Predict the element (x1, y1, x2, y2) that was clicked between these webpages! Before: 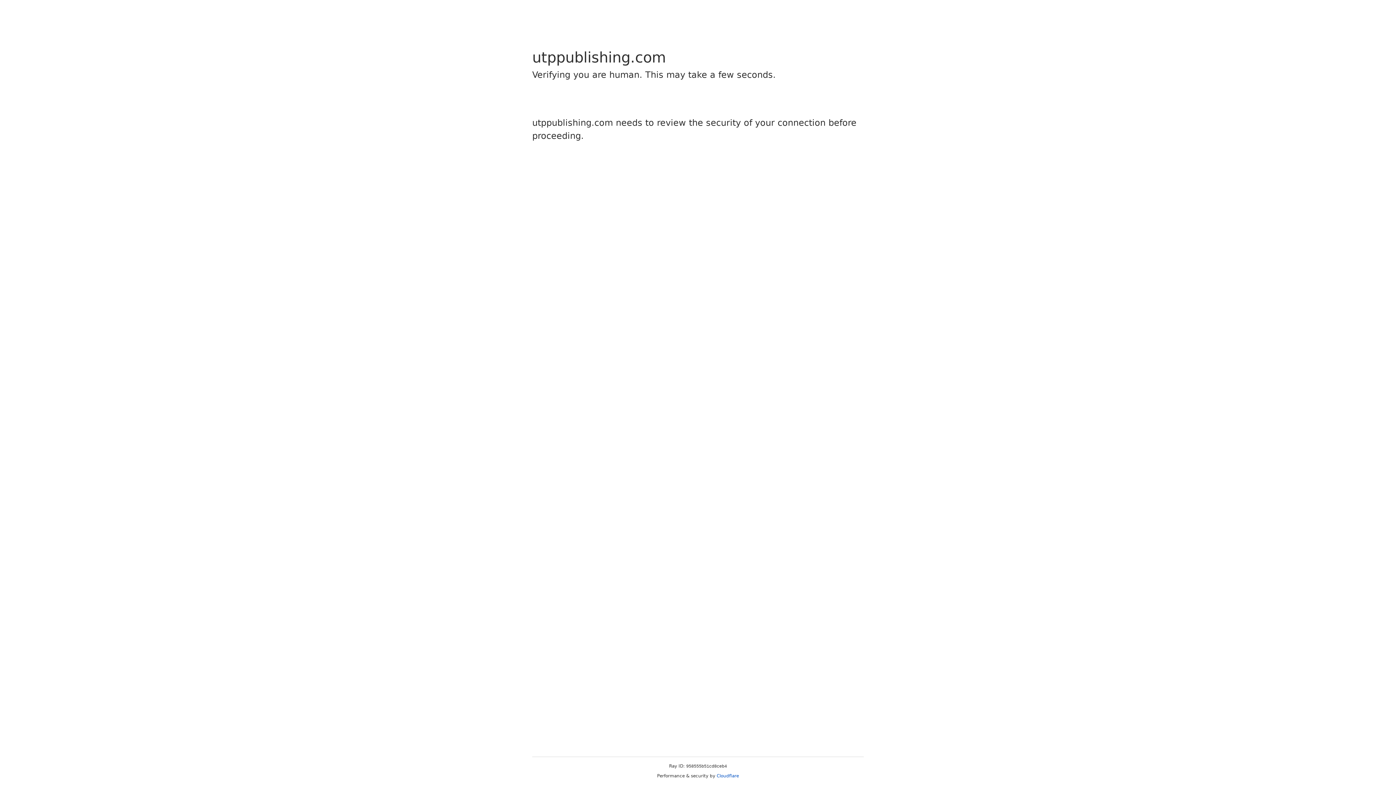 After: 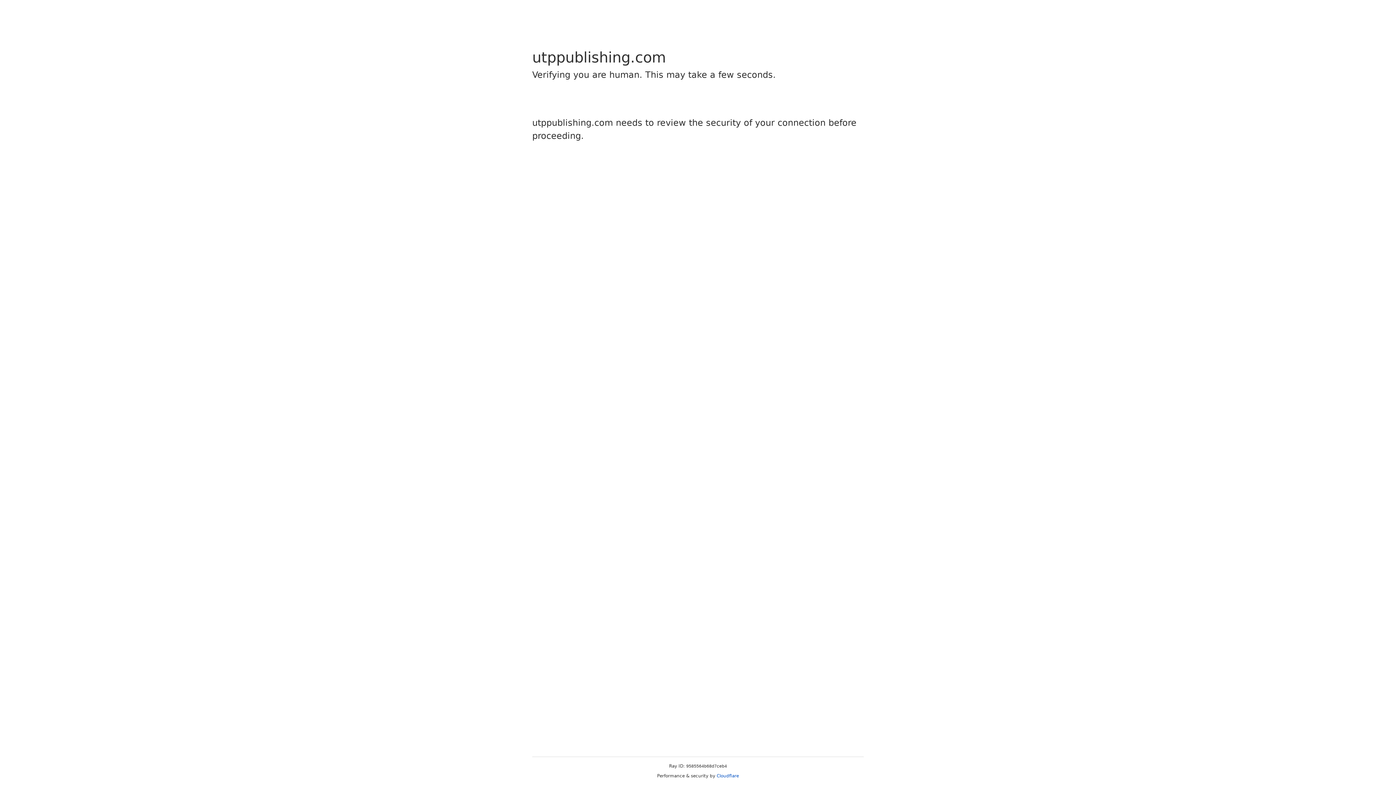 Action: bbox: (716, 773, 739, 778) label: Cloudflare